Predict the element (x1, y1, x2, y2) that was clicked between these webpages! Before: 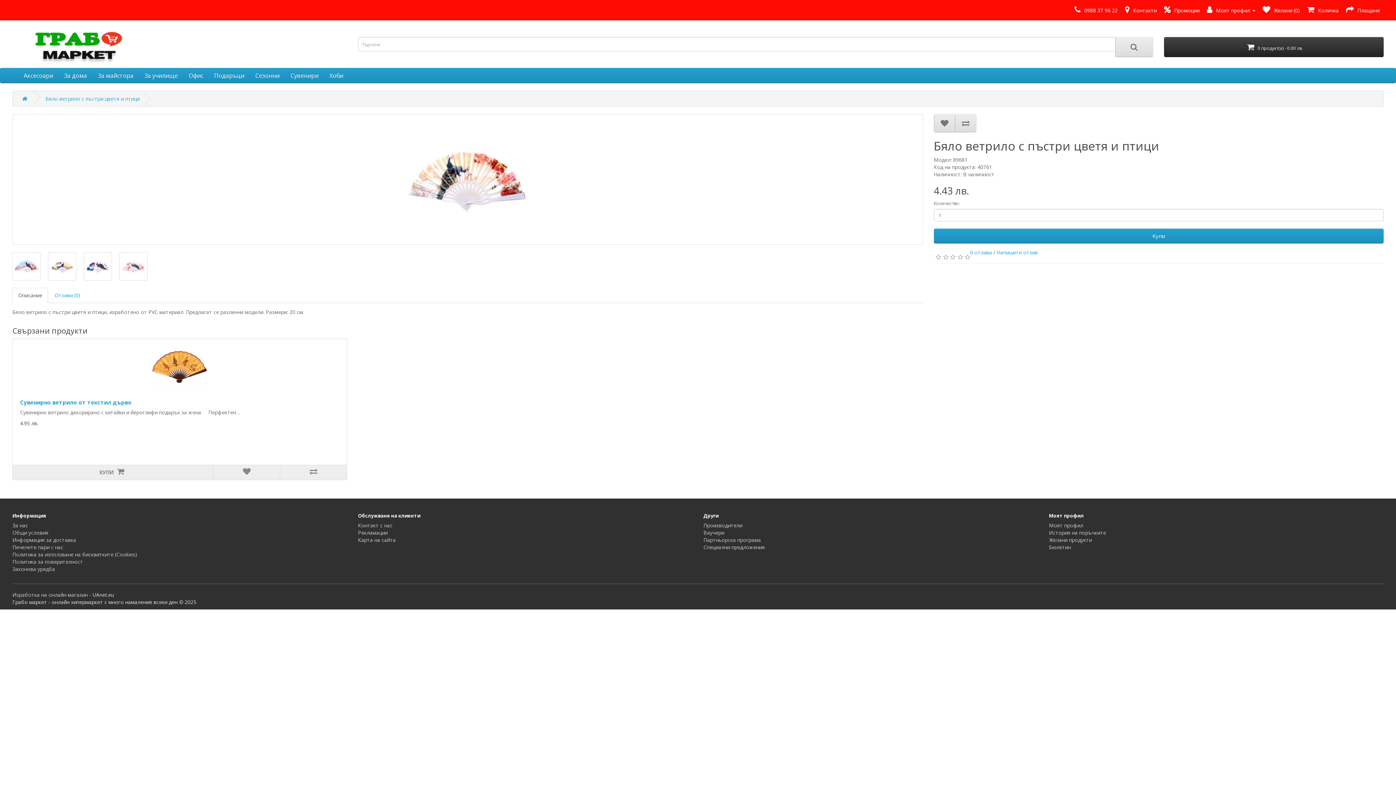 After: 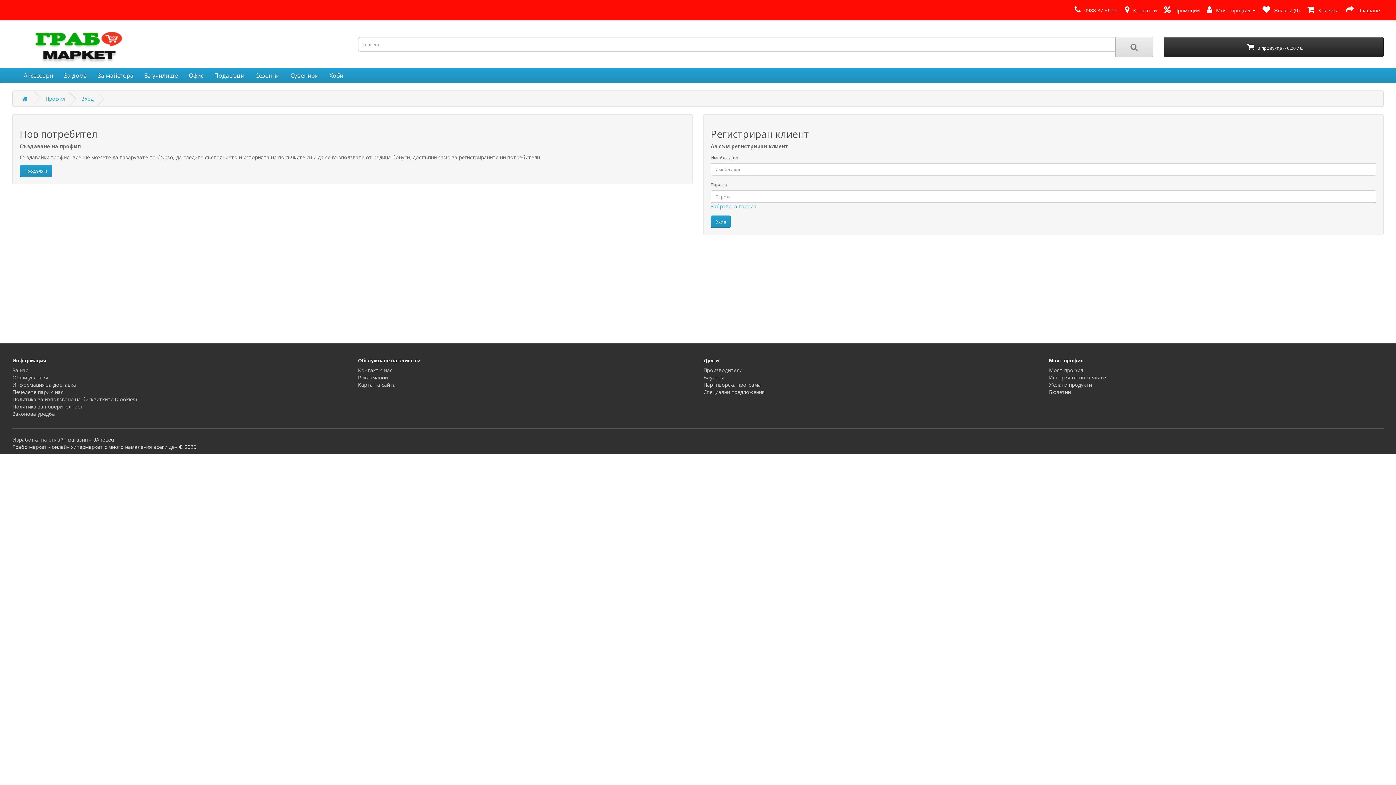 Action: label:  Желани (0) bbox: (1260, 6, 1300, 13)